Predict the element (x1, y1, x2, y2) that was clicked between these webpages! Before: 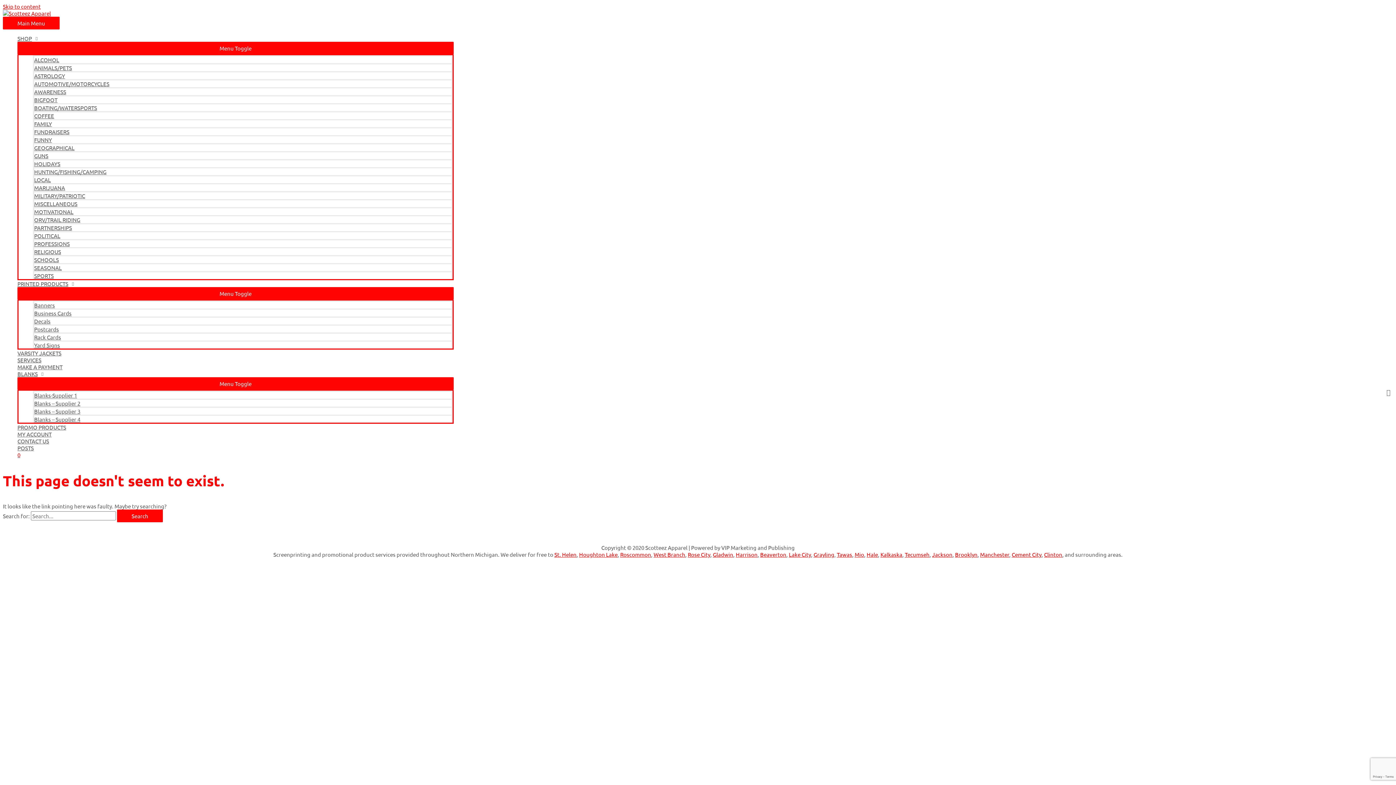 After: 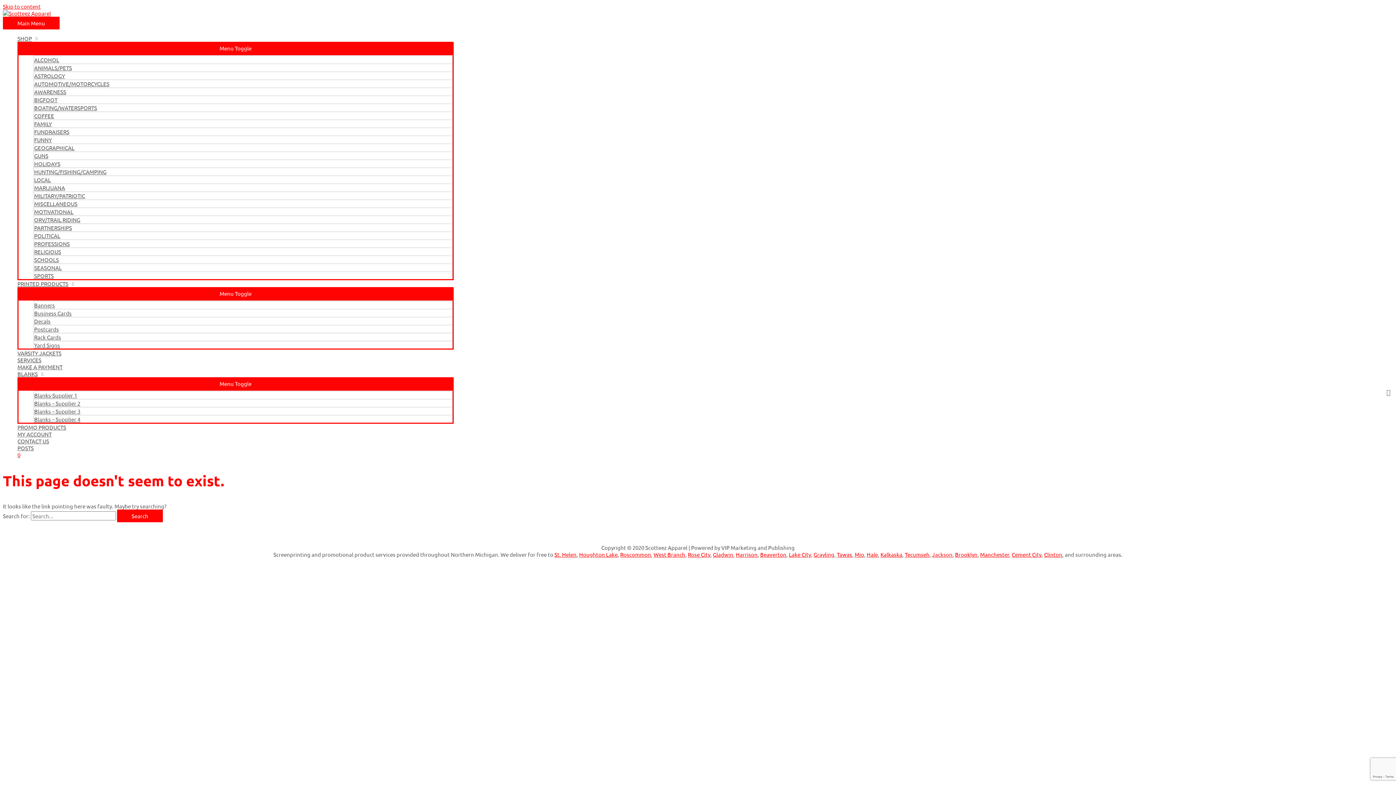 Action: label: Jackson bbox: (932, 551, 952, 558)